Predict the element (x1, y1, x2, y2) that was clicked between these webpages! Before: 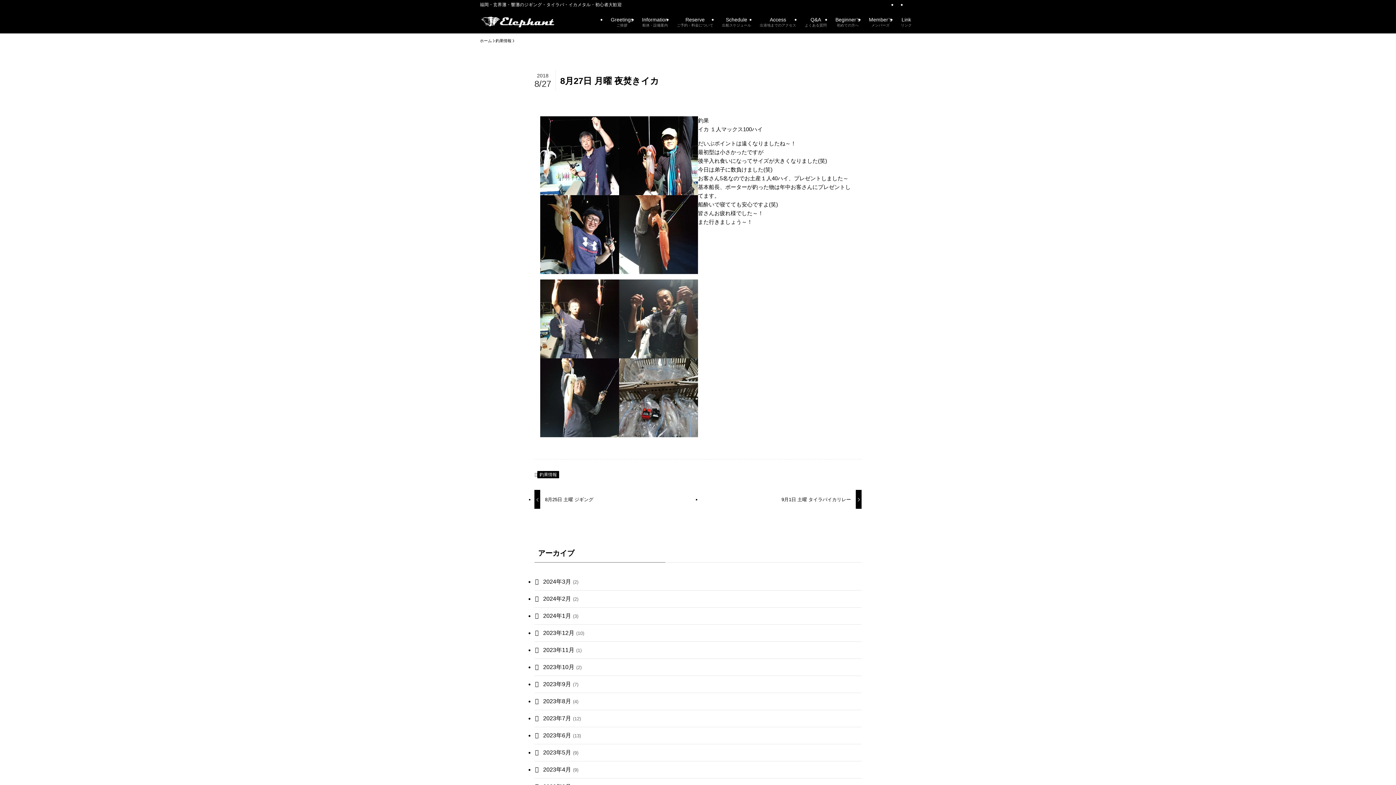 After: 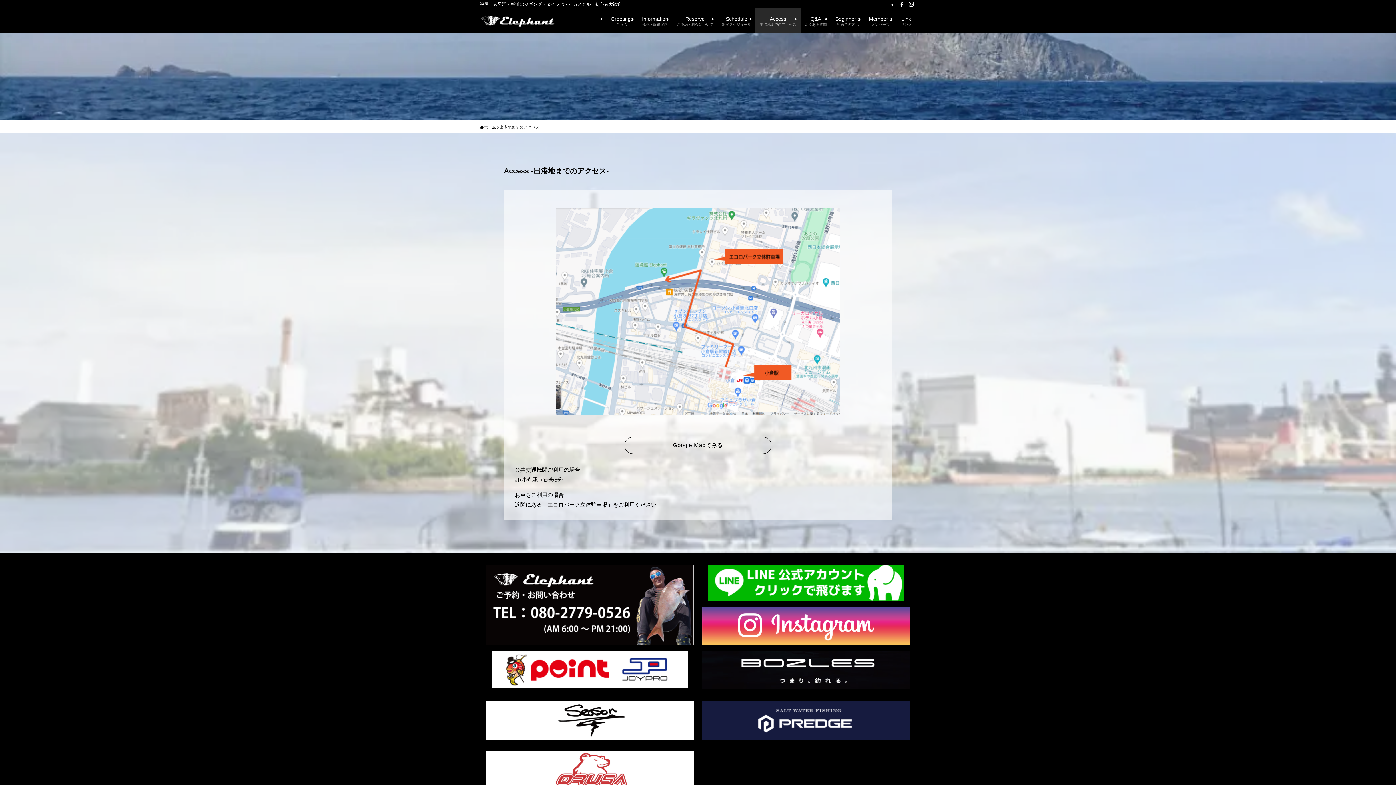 Action: label: Access
出港地までのアクセス bbox: (755, 9, 800, 33)